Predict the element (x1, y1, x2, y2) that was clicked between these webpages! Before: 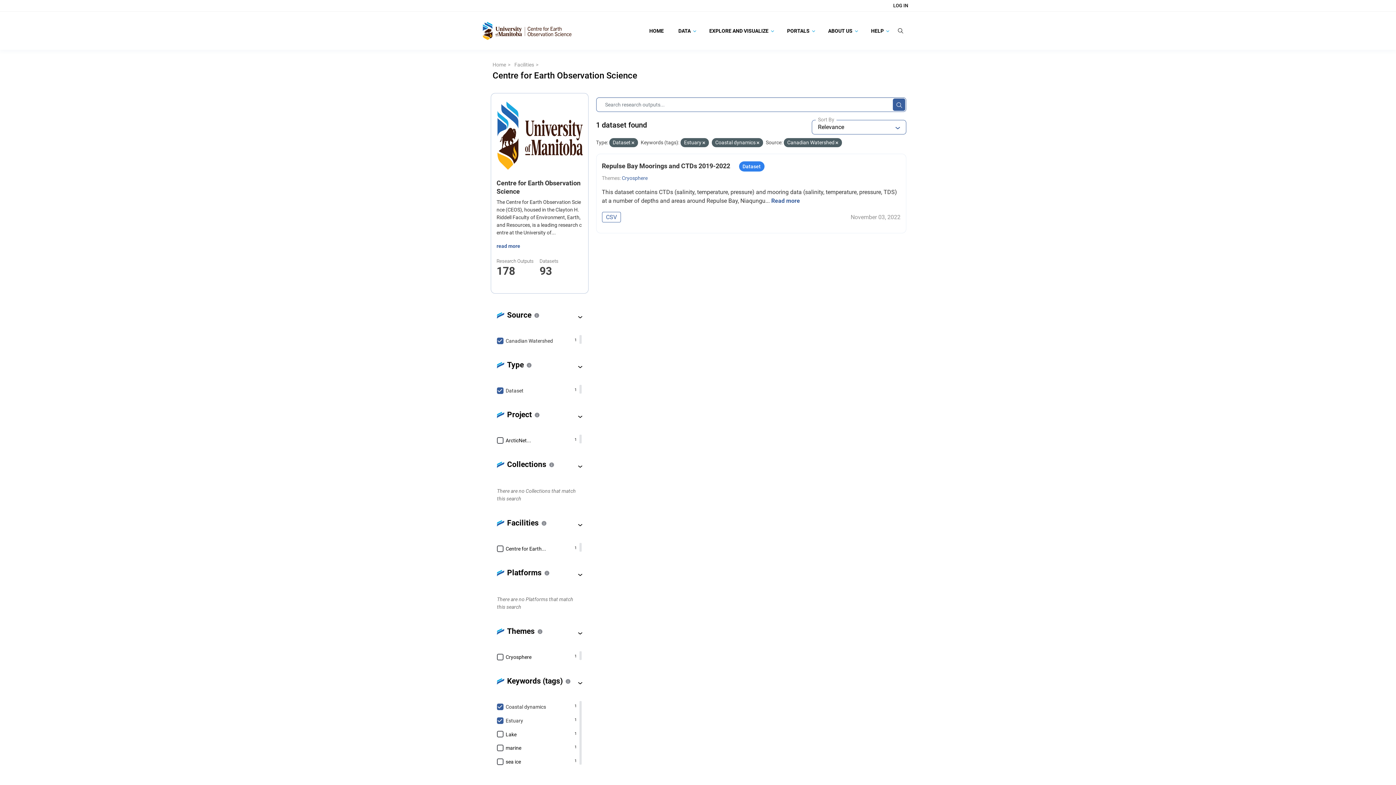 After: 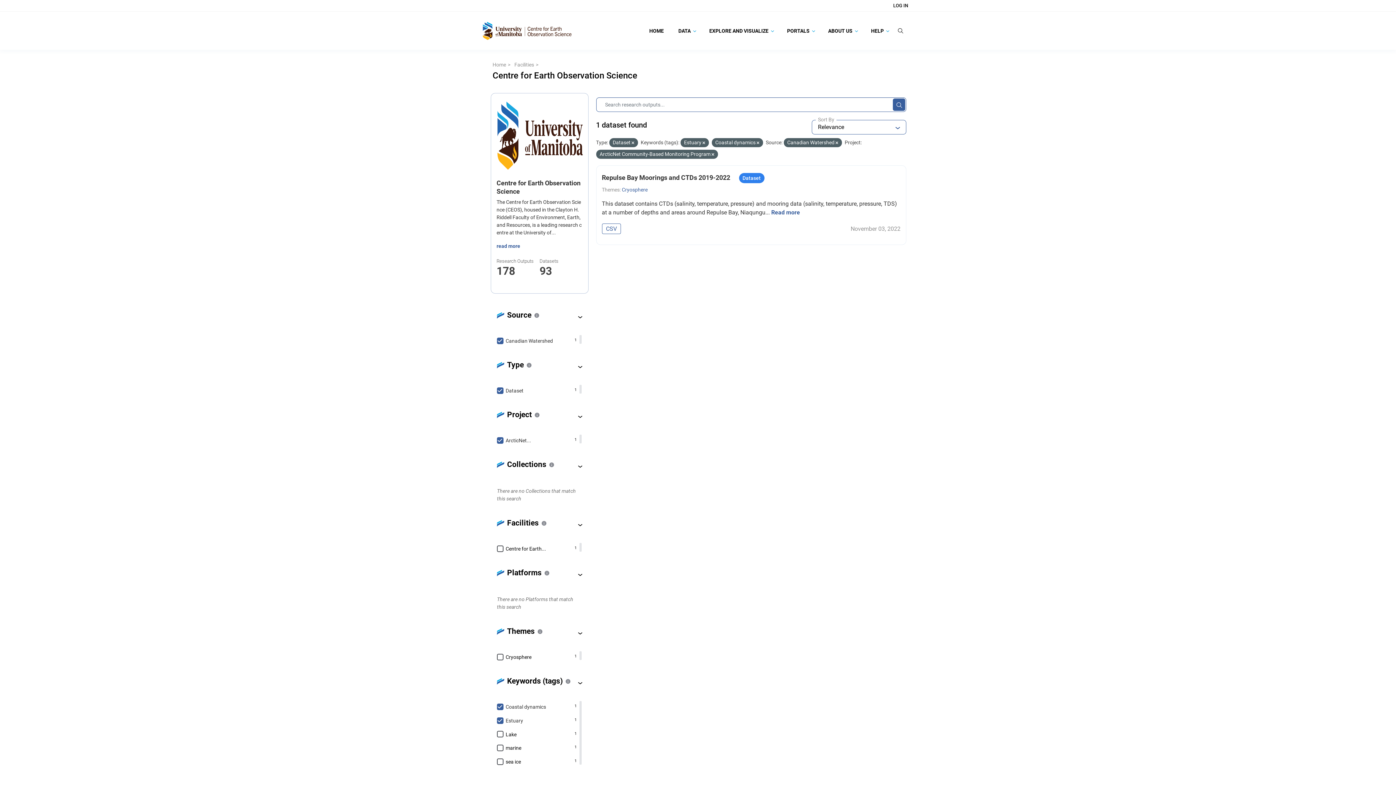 Action: bbox: (497, 434, 576, 447) label: ArcticNet...
1